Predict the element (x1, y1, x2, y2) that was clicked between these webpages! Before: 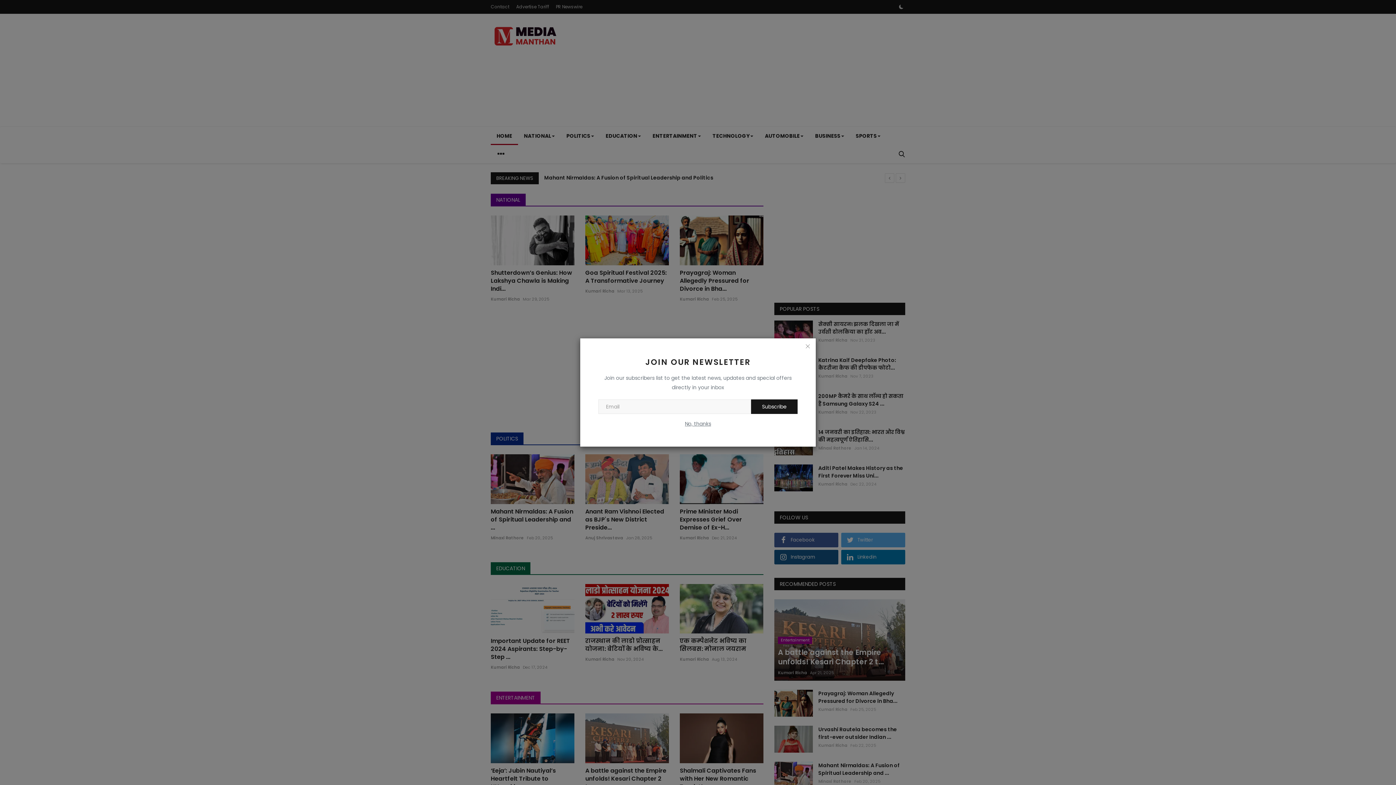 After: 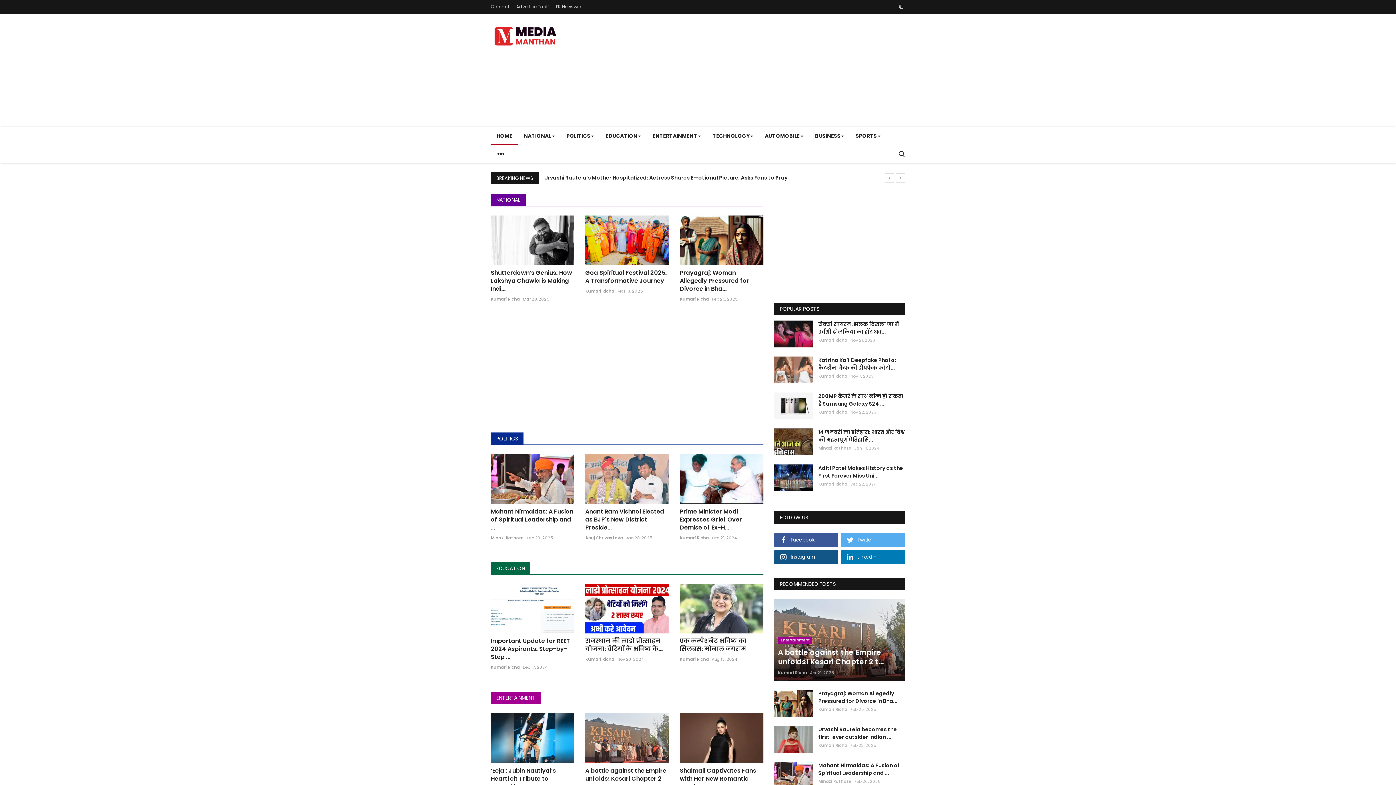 Action: bbox: (685, 419, 711, 428) label: No, thanks